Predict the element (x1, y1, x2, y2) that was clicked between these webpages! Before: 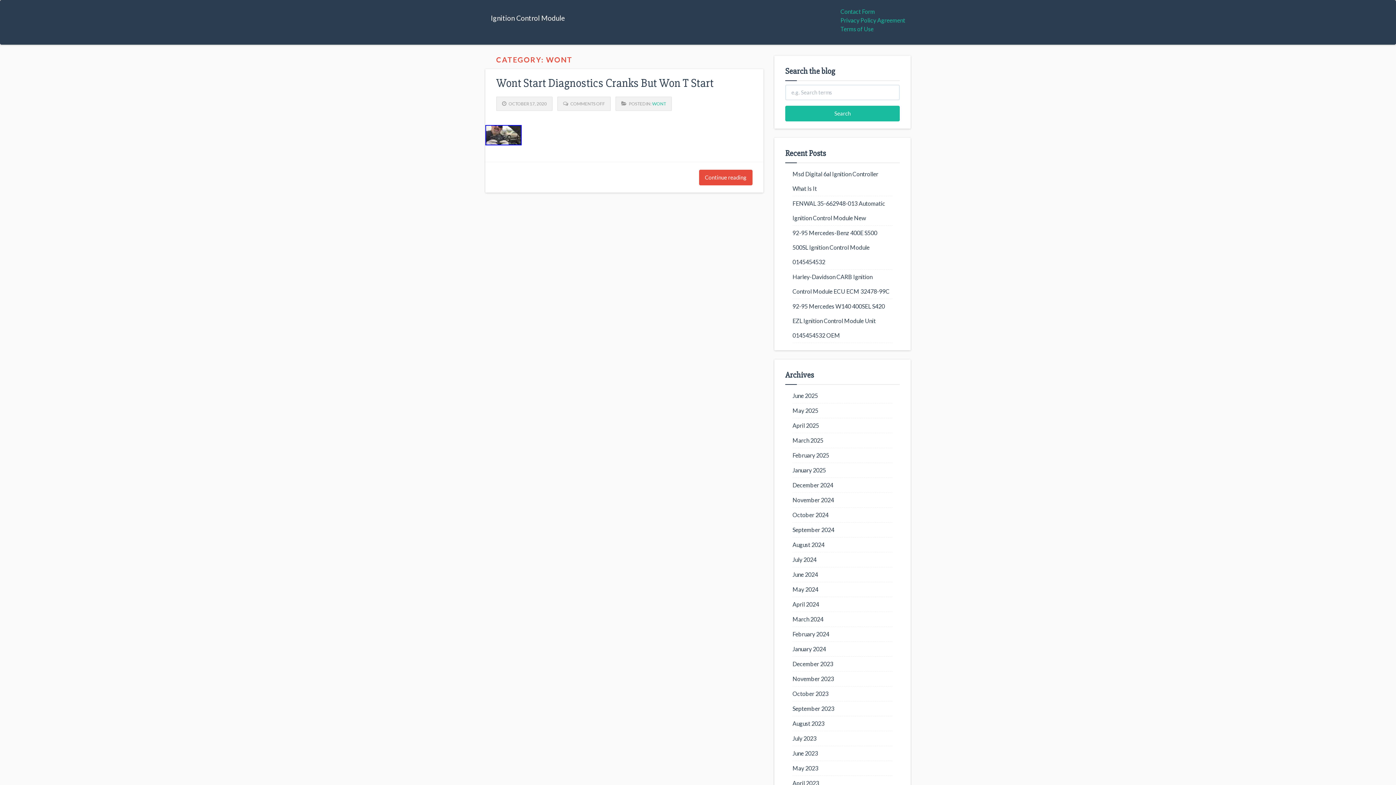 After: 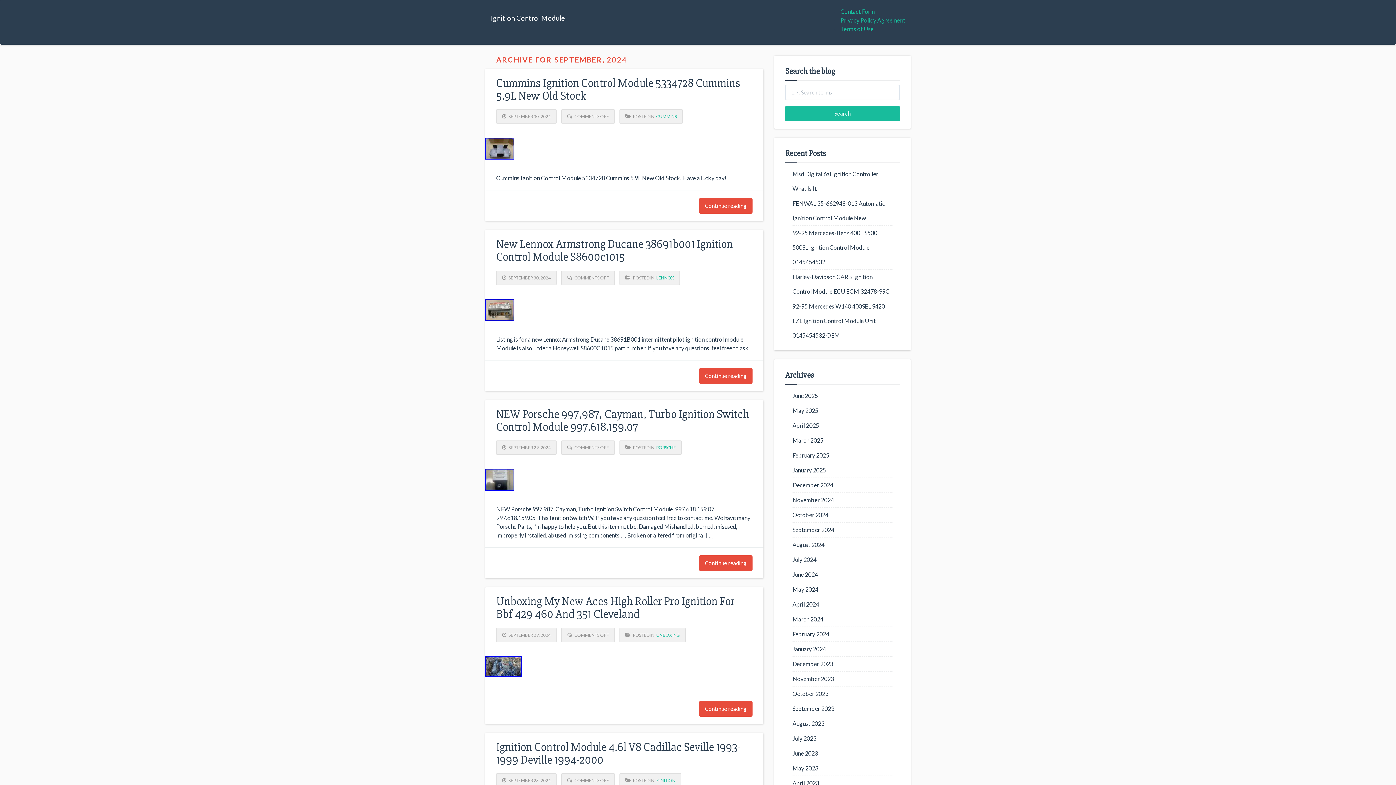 Action: label: September 2024 bbox: (792, 526, 834, 533)